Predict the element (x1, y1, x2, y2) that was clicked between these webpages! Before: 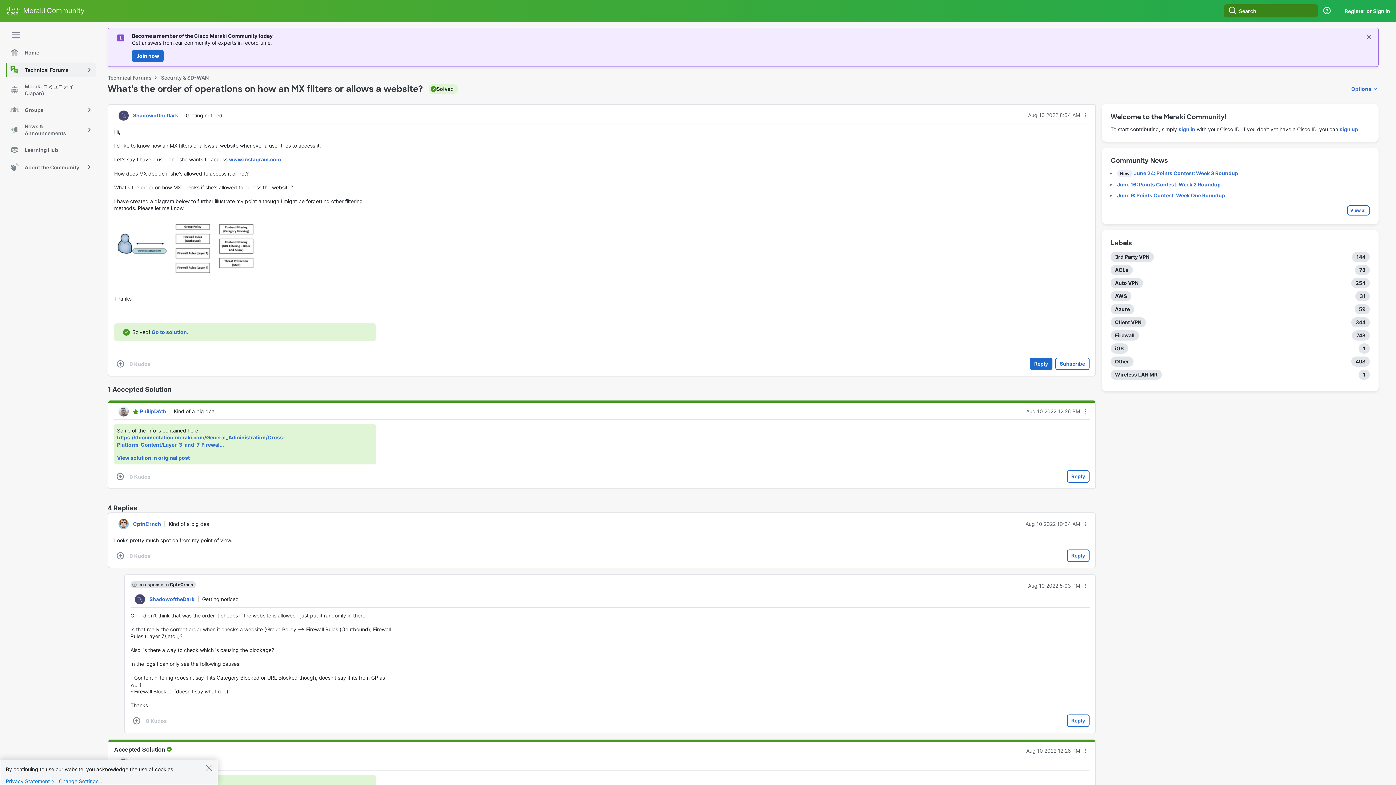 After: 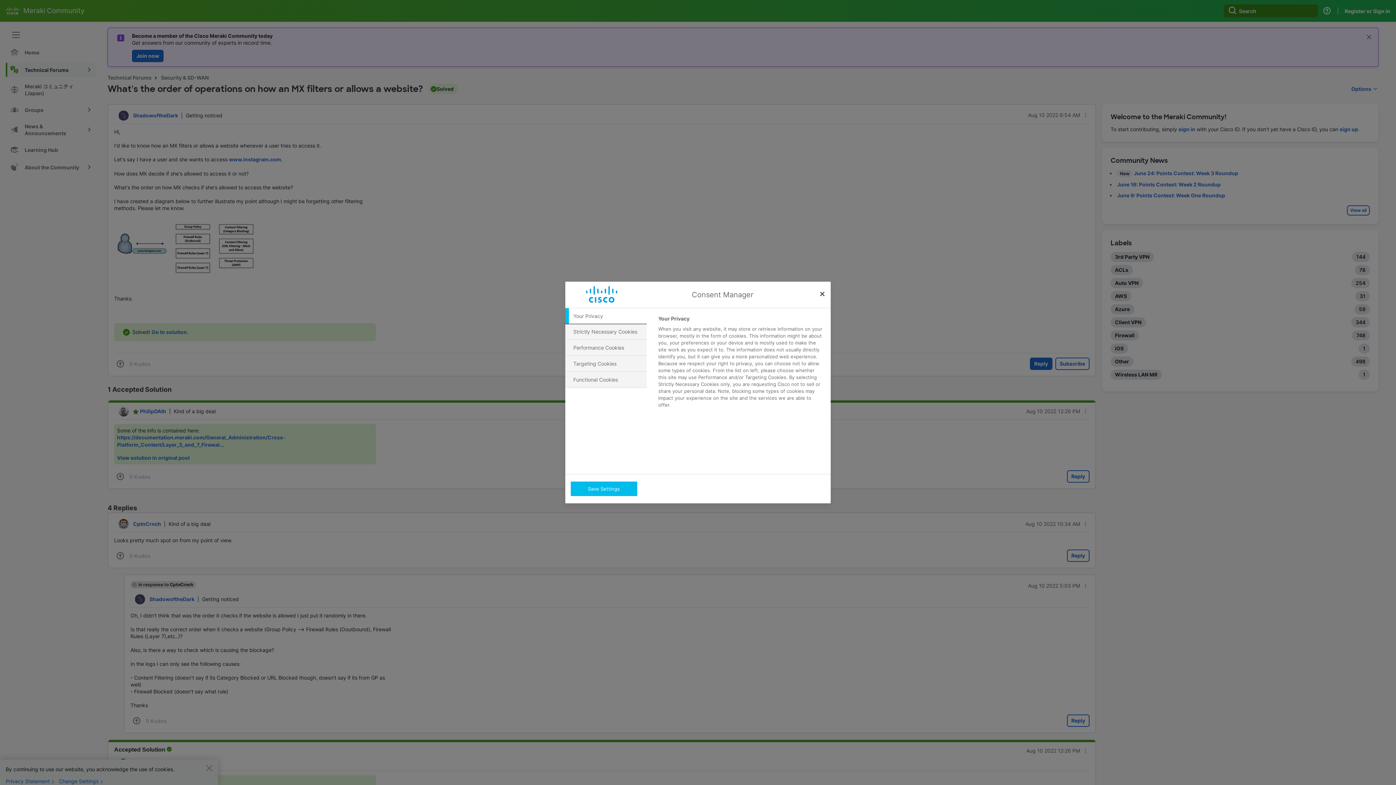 Action: label: Change Settings bbox: (58, 778, 106, 784)